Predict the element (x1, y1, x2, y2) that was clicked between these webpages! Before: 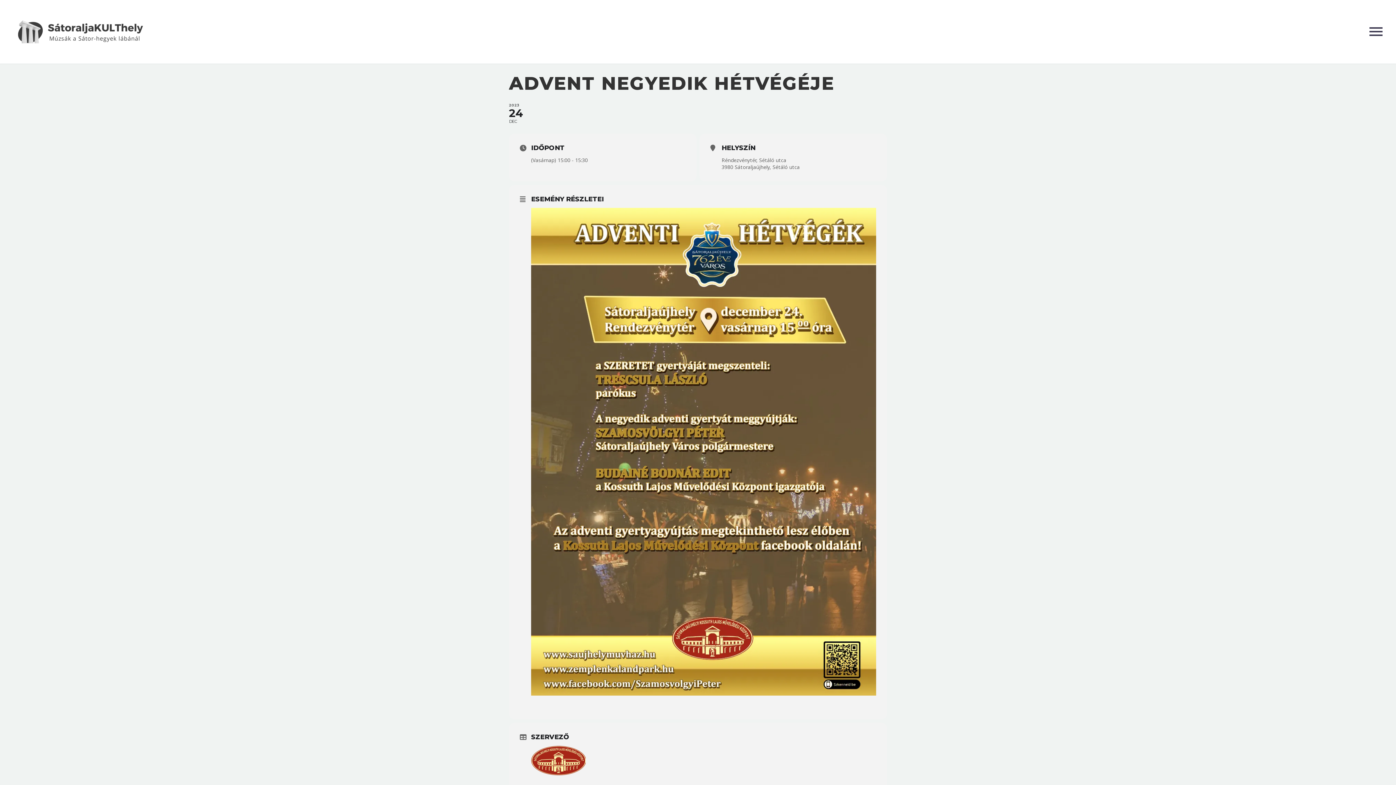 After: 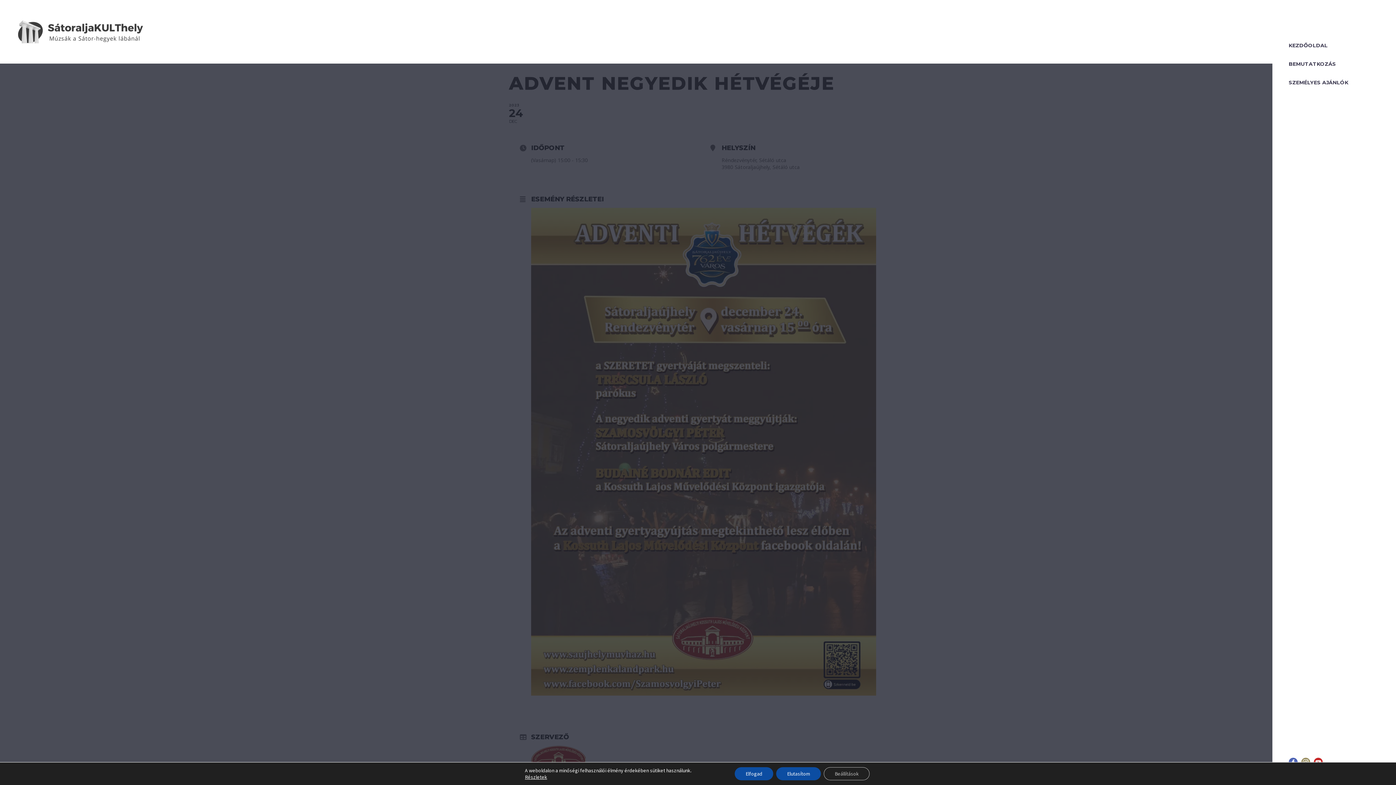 Action: bbox: (1369, 26, 1382, 37) label: Primary Menu